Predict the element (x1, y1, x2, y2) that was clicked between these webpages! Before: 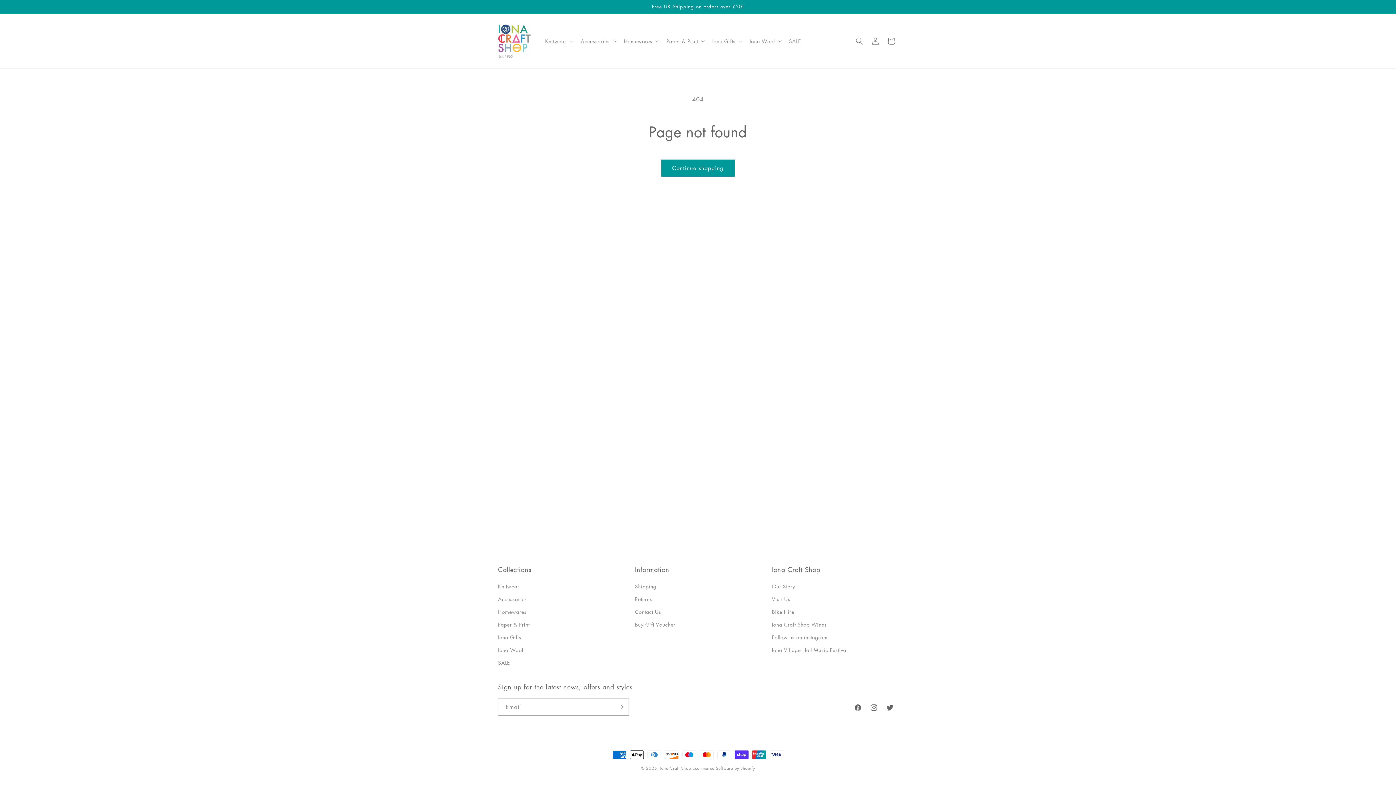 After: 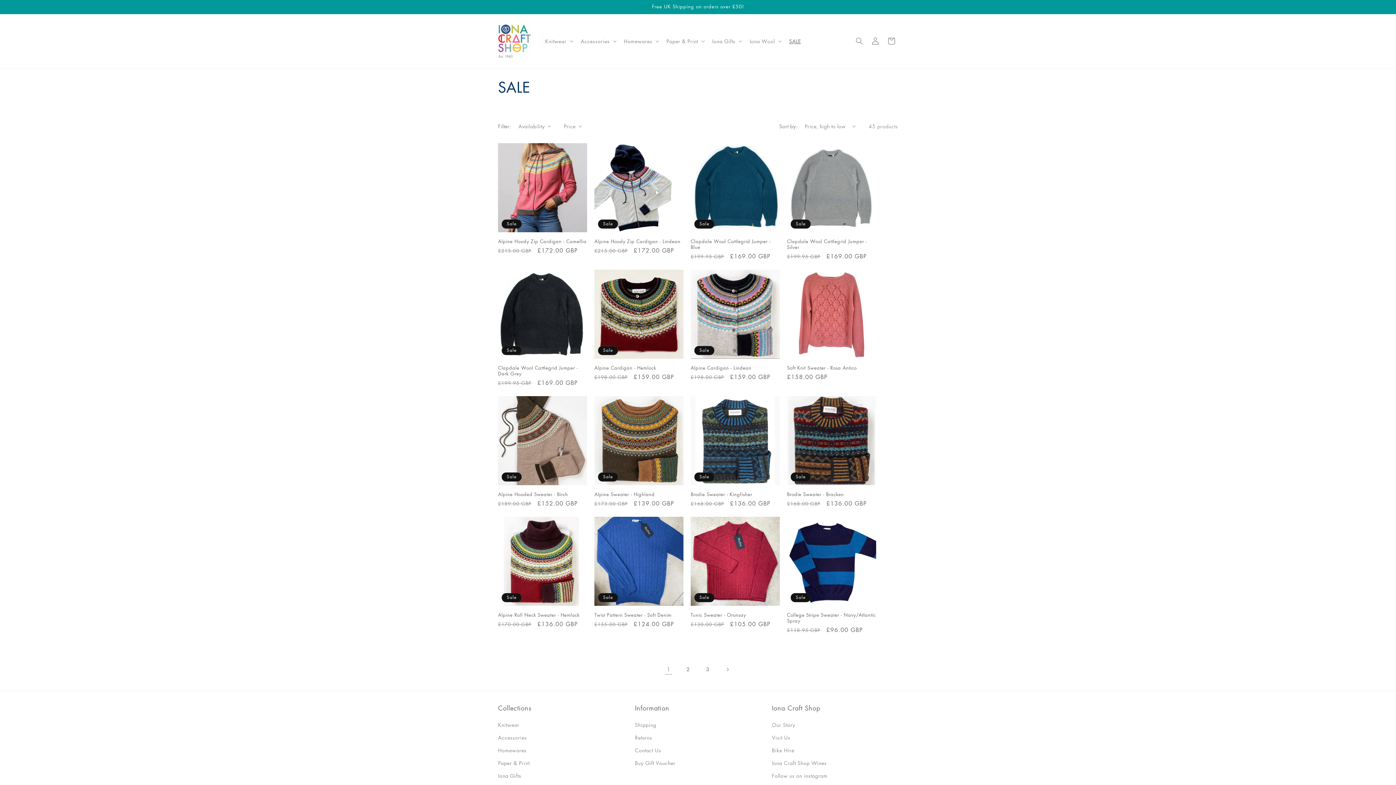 Action: label: SALE bbox: (498, 656, 509, 669)